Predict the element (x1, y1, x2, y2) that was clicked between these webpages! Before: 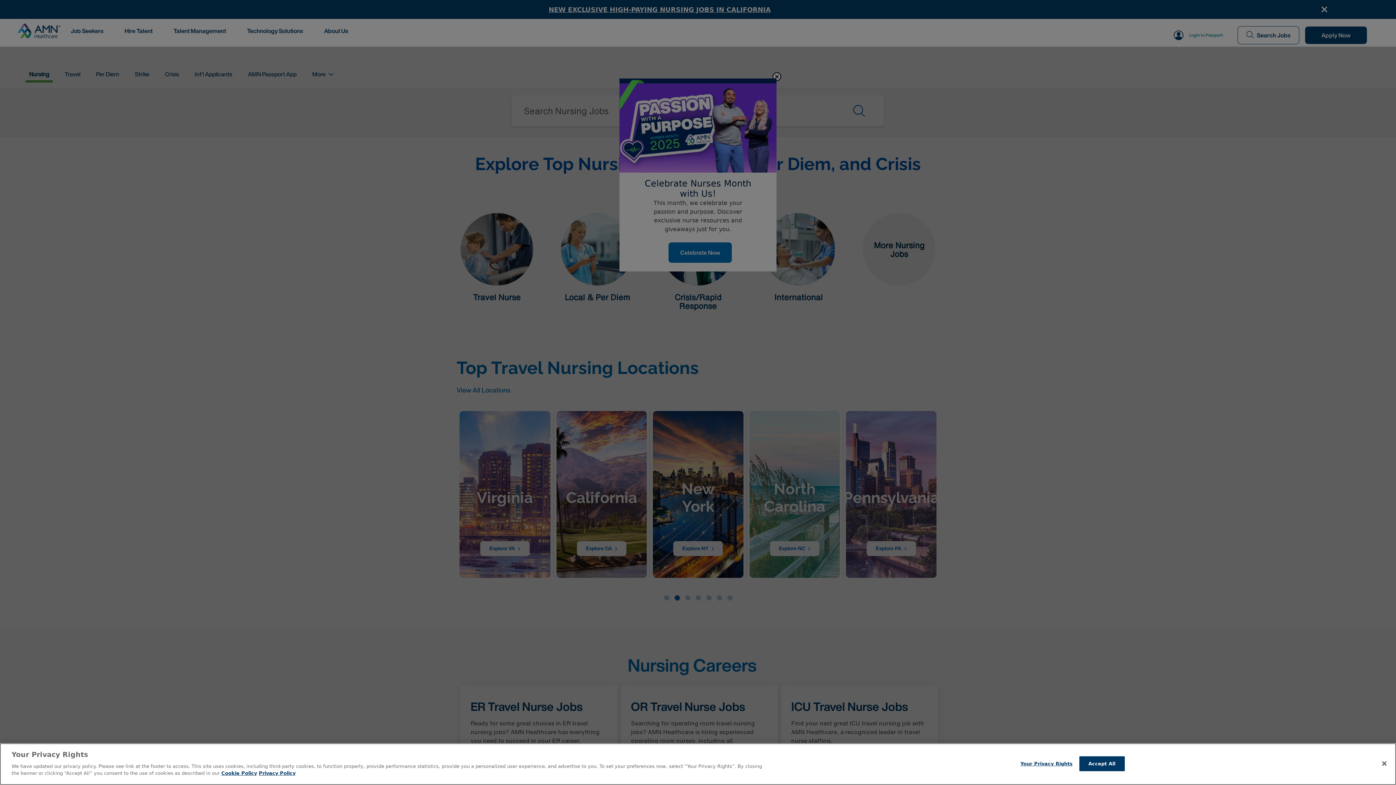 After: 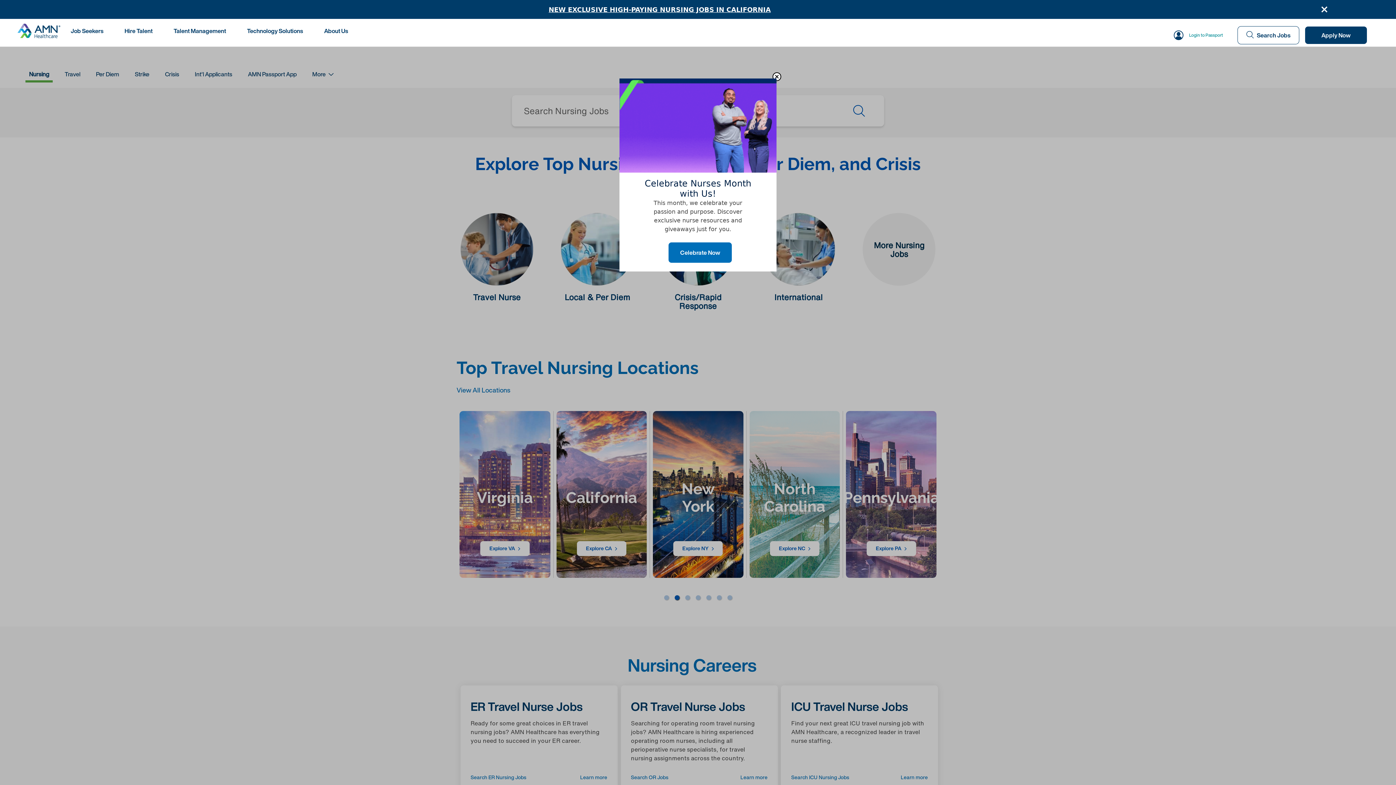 Action: label: Close bbox: (1376, 755, 1392, 771)